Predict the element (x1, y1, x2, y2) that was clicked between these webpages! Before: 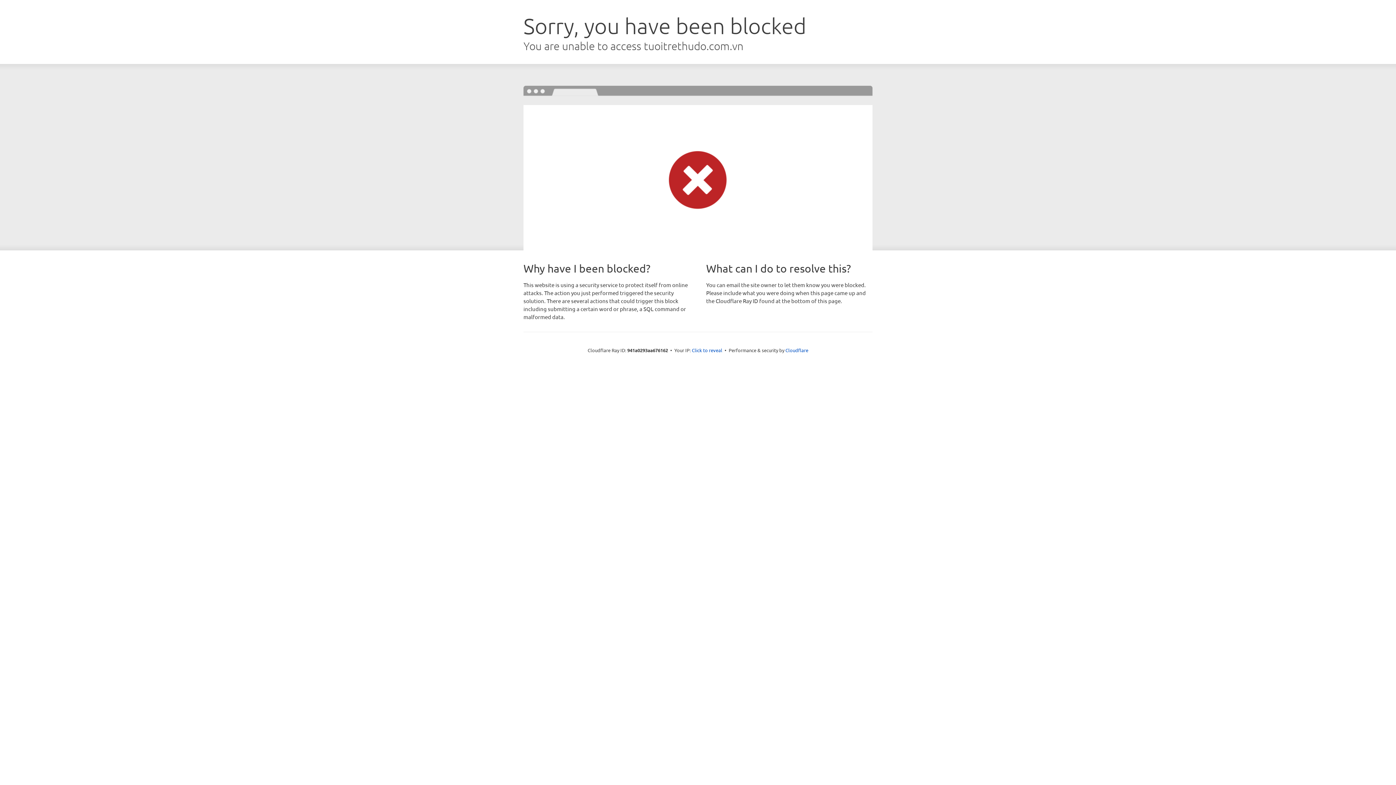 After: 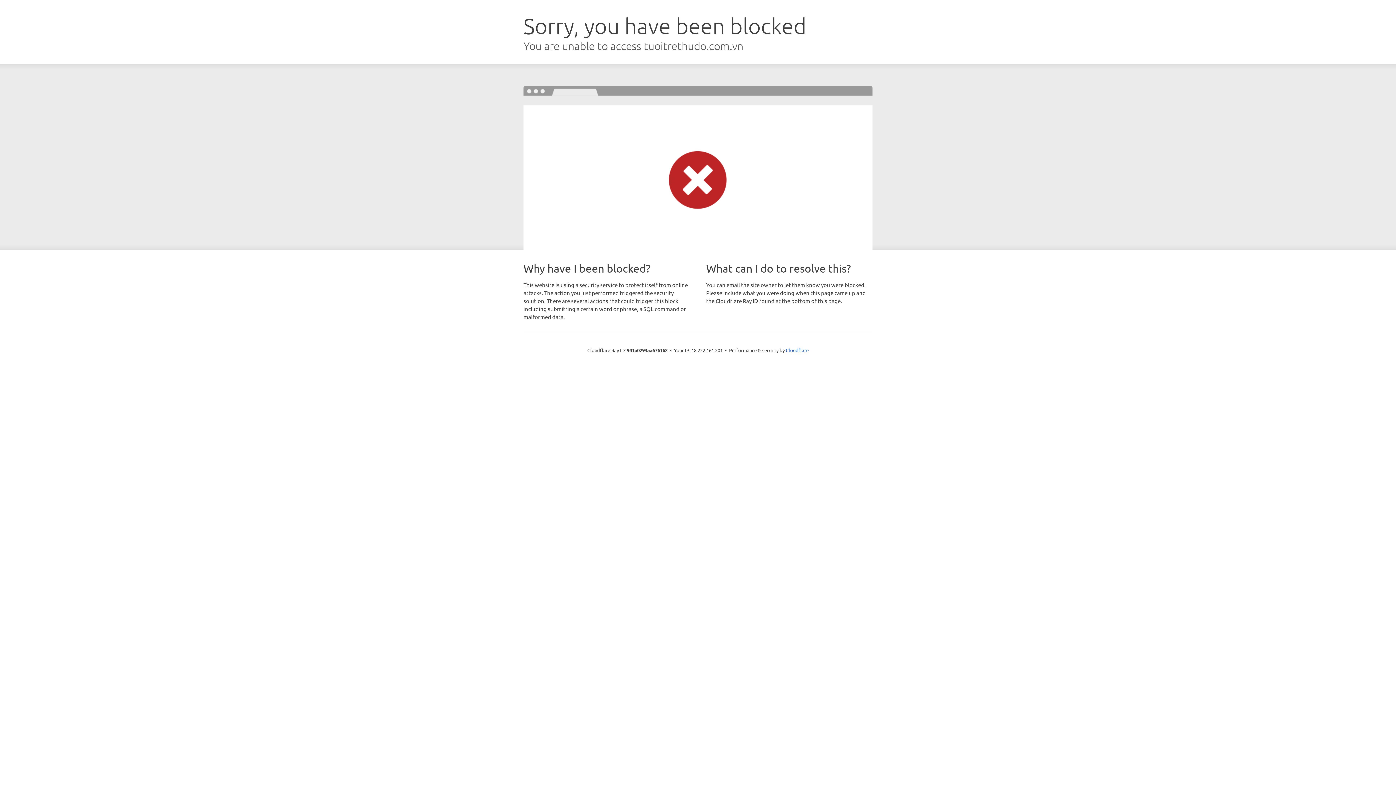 Action: label: Click to reveal bbox: (692, 346, 722, 353)